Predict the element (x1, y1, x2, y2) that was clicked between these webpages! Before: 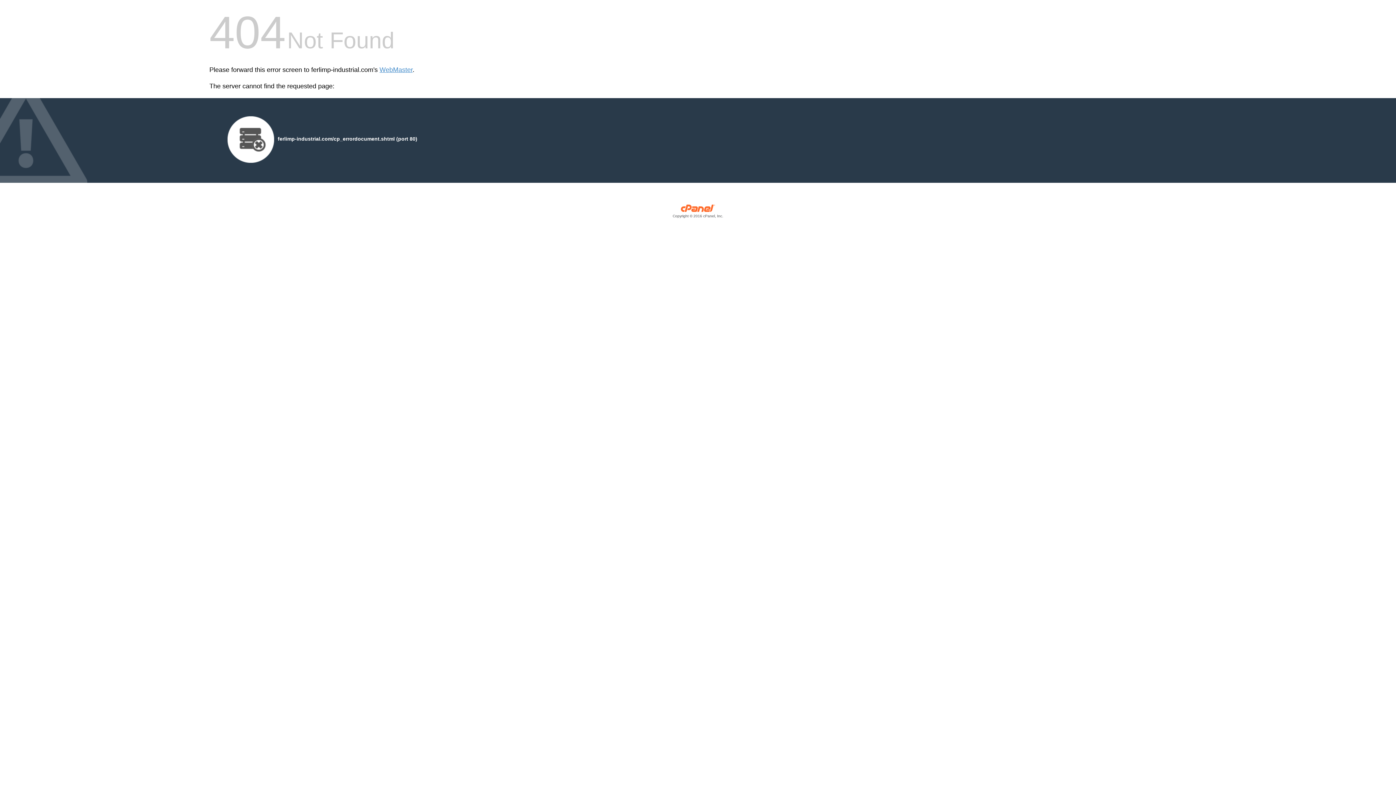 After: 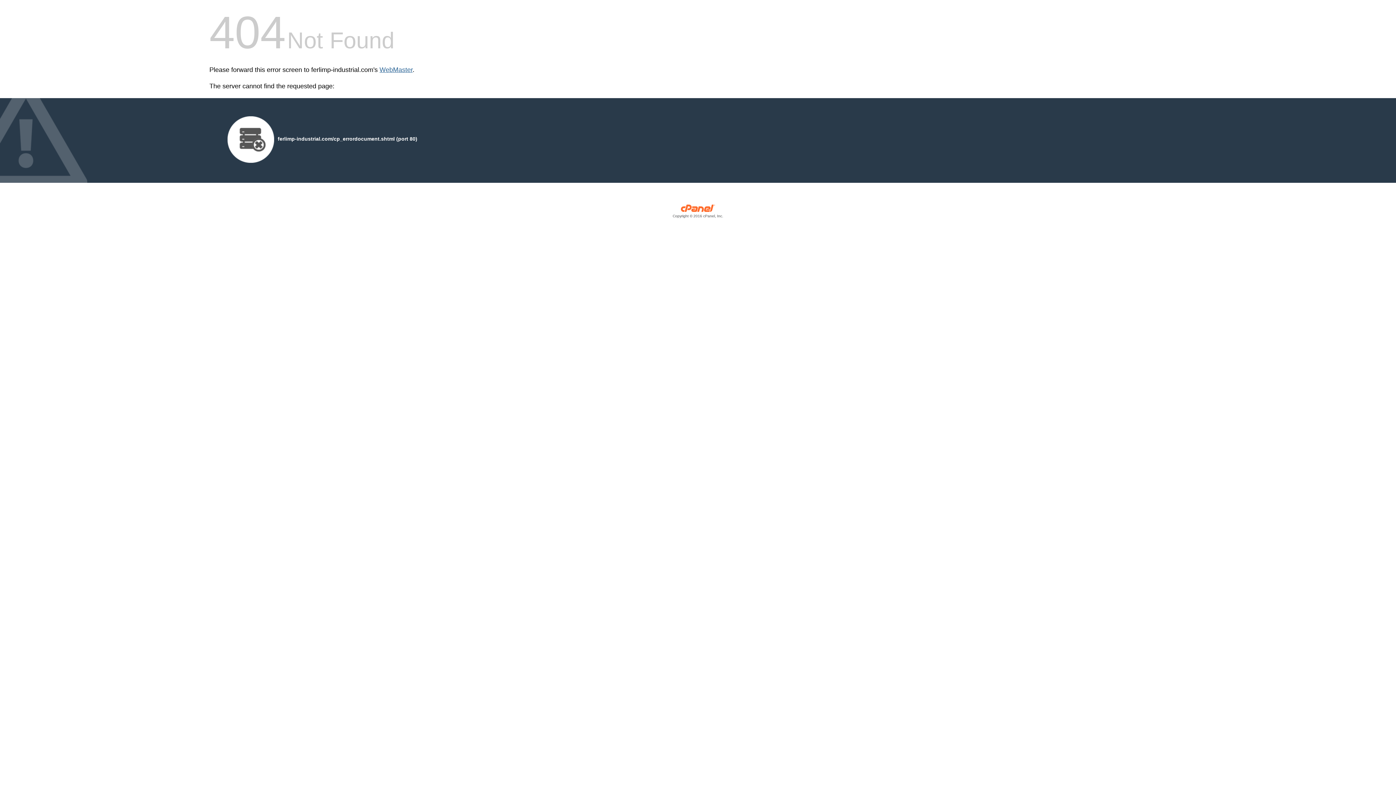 Action: bbox: (379, 66, 412, 73) label: WebMaster